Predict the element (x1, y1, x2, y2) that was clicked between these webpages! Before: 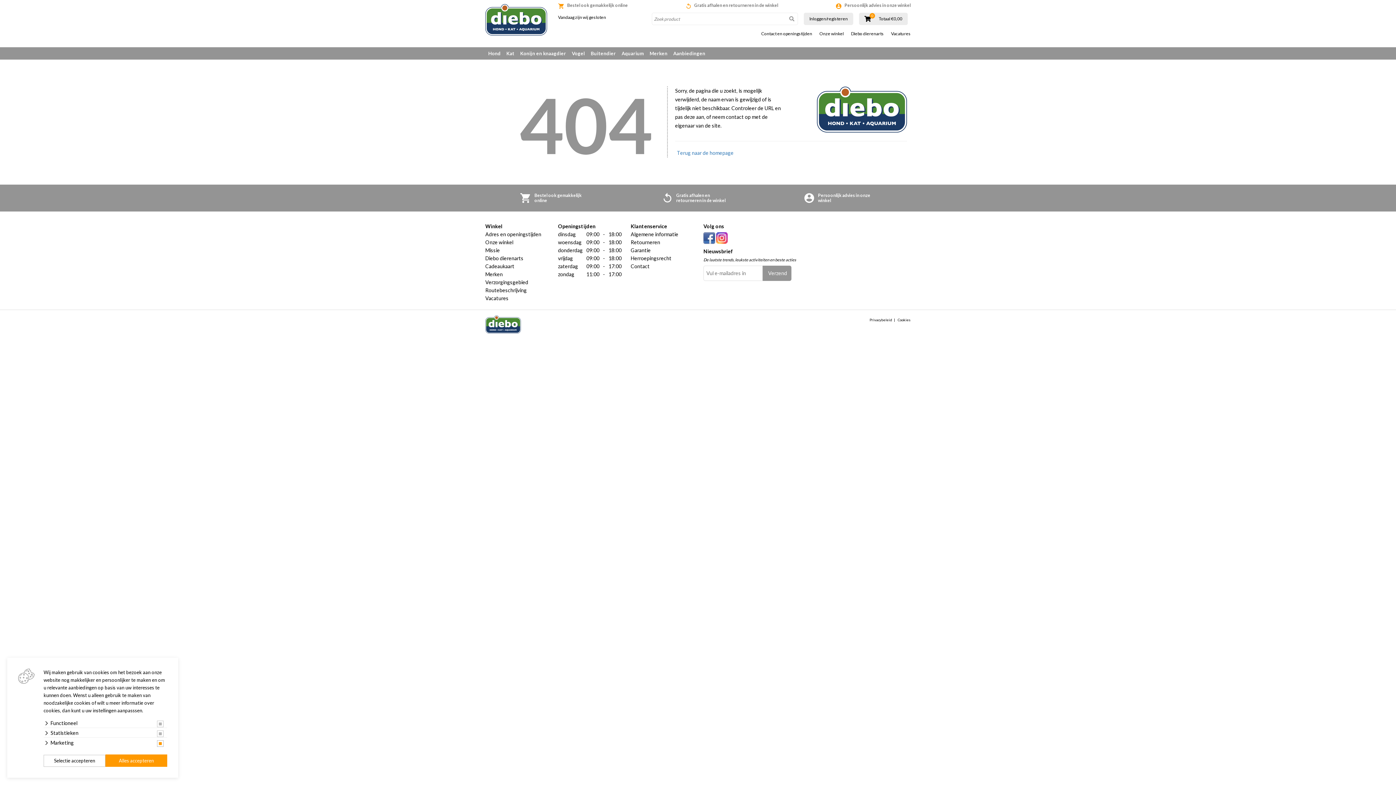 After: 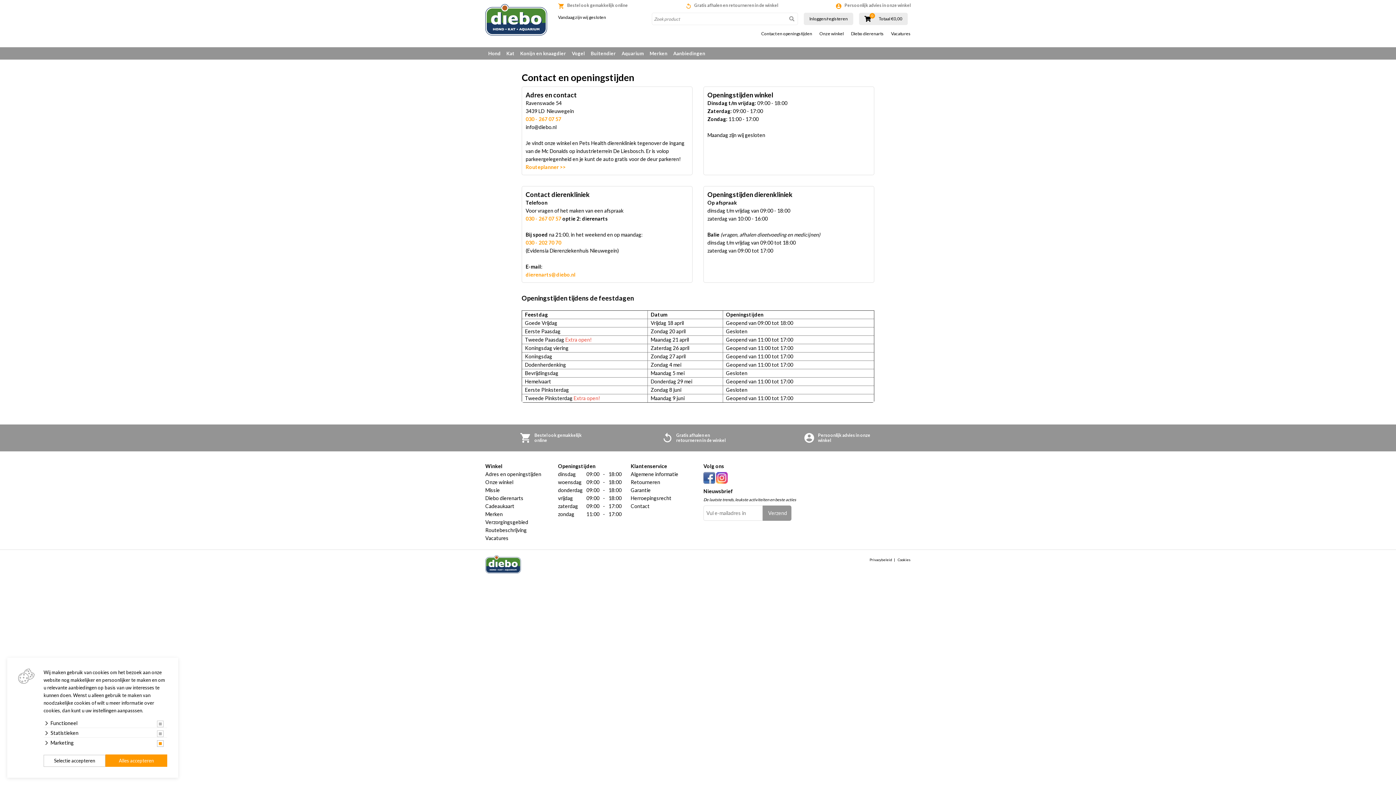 Action: bbox: (757, 31, 816, 36) label: Contact en openingstijden